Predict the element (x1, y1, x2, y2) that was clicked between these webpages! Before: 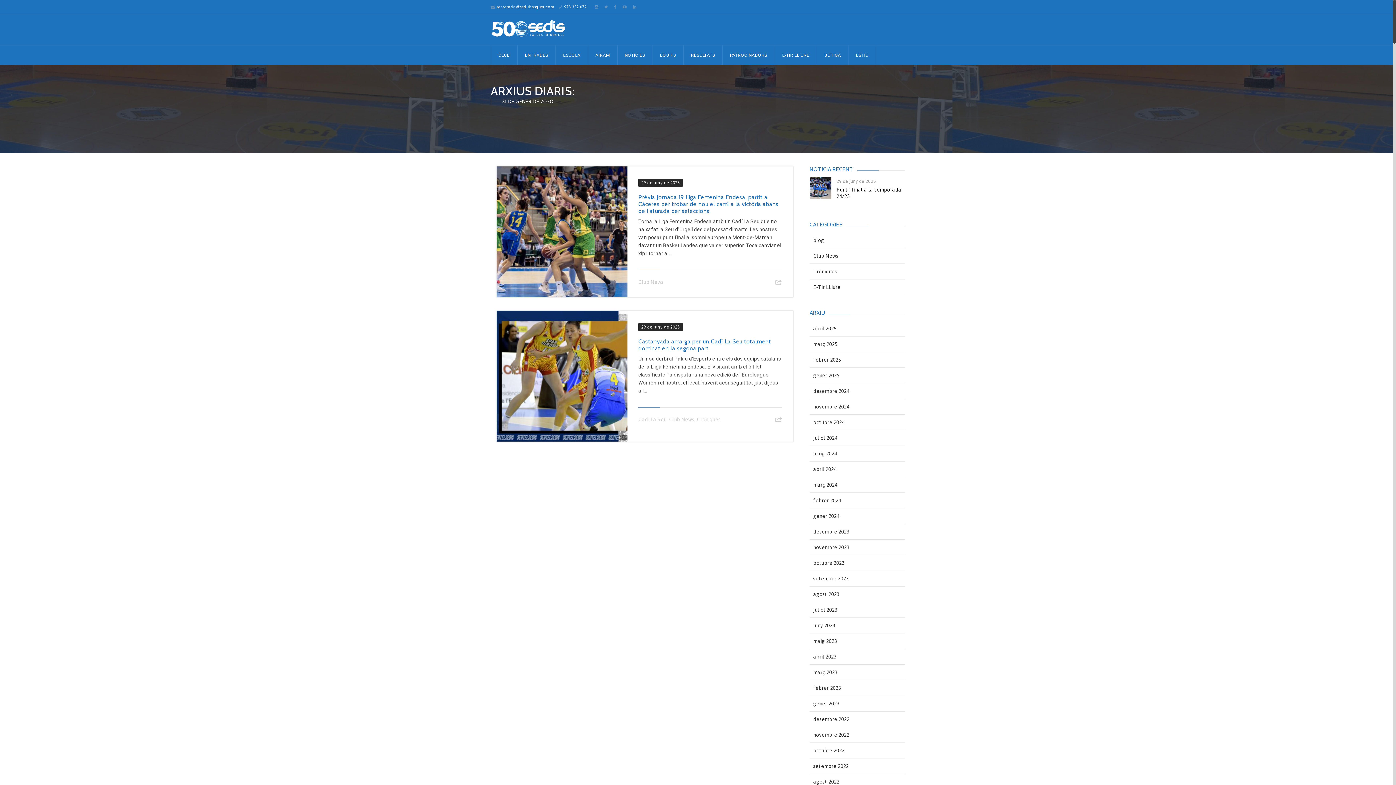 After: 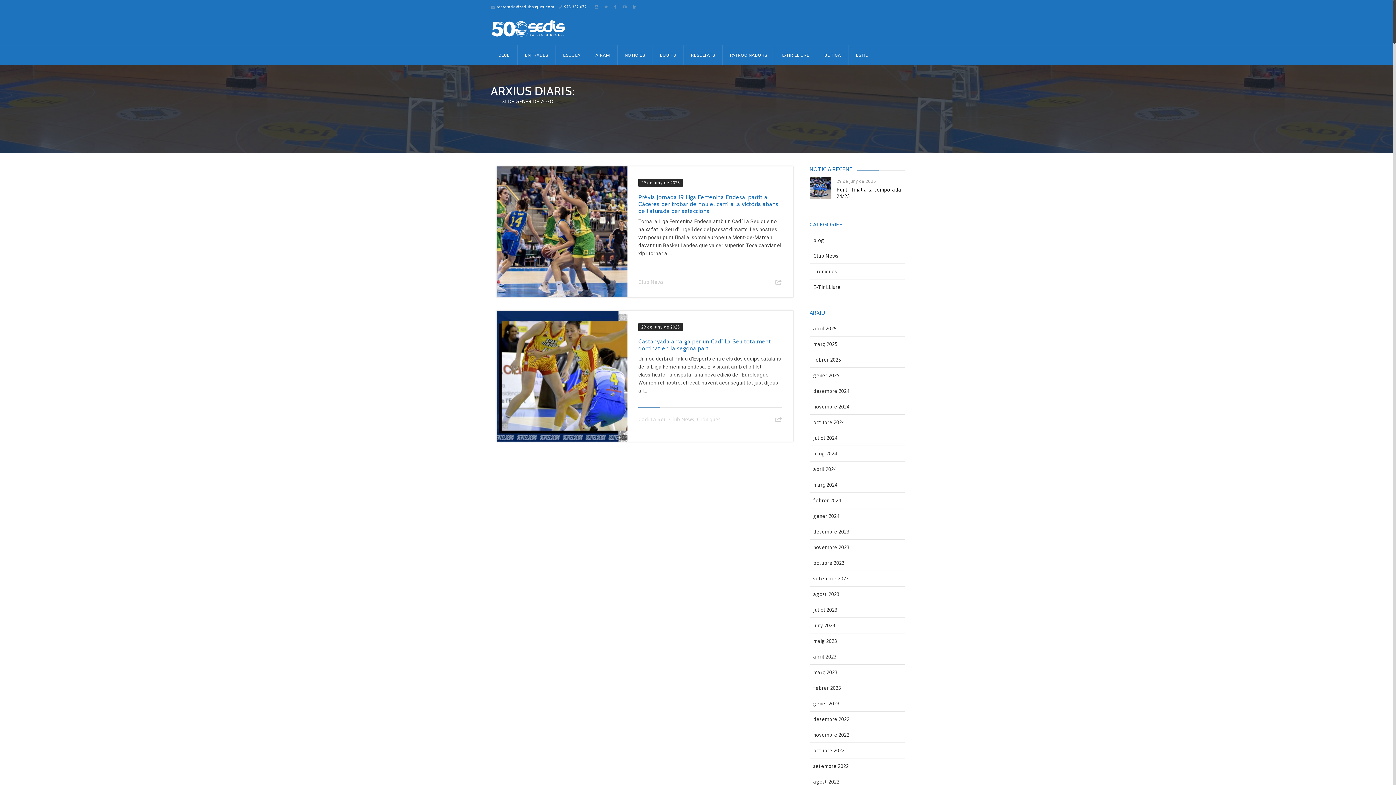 Action: bbox: (775, 414, 782, 424)